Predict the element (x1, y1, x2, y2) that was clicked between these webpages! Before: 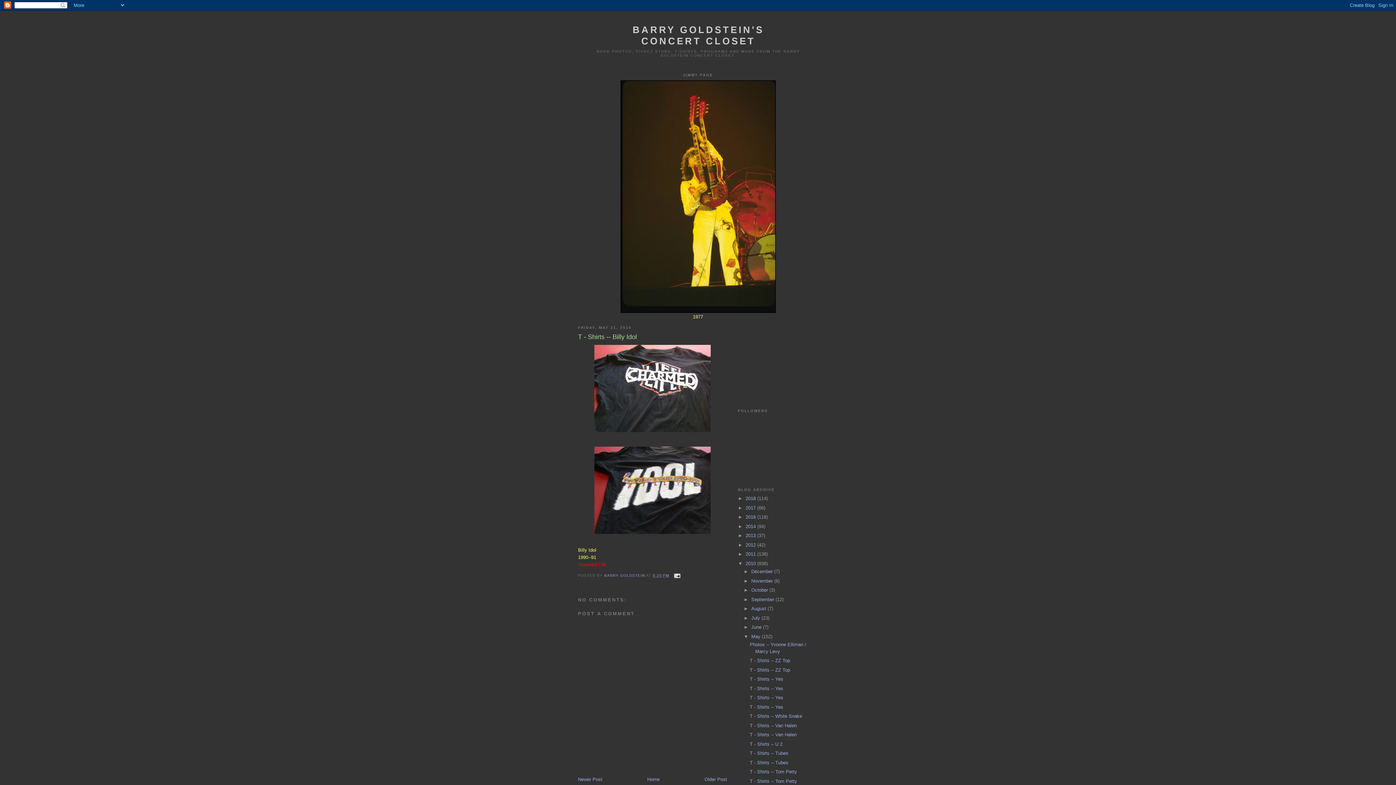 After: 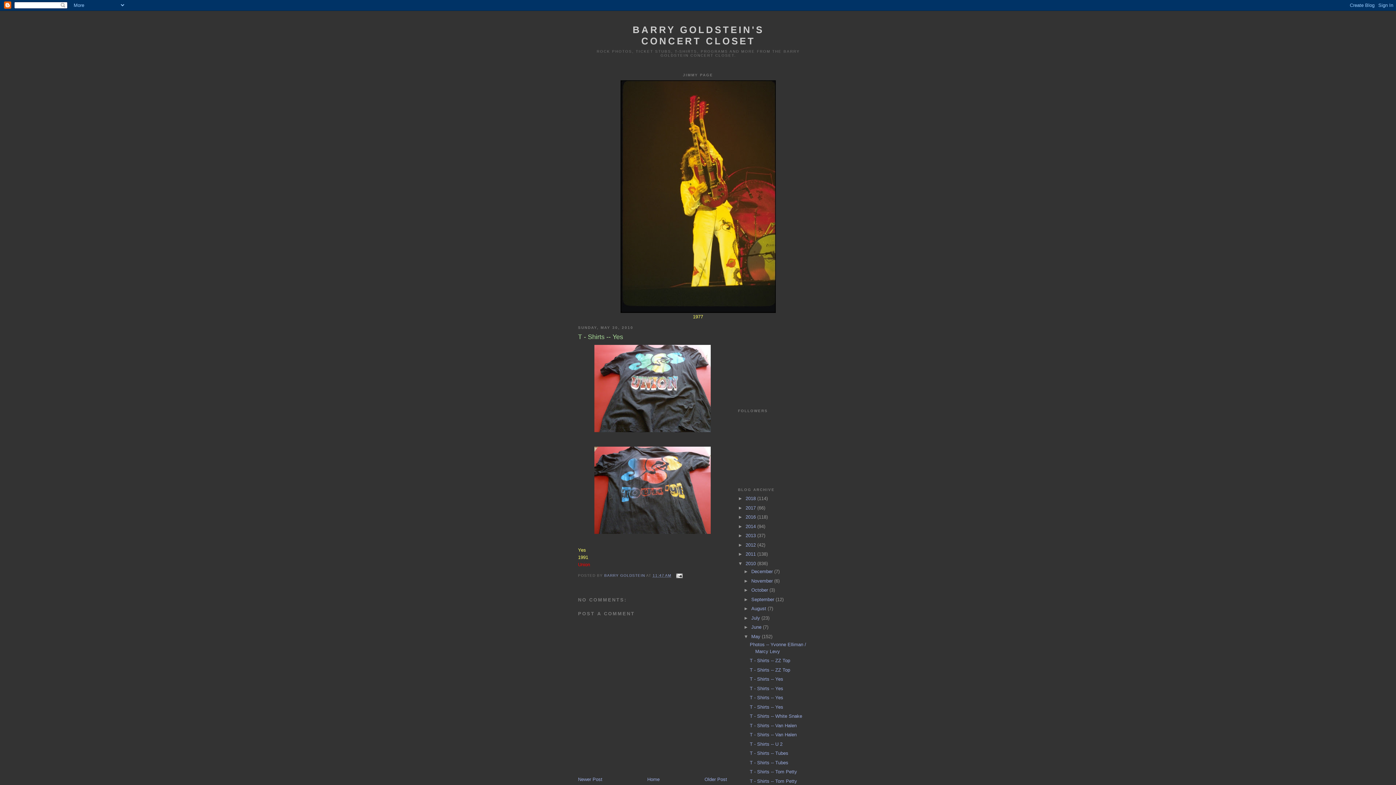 Action: bbox: (749, 676, 783, 682) label: T - Shirts -- Yes